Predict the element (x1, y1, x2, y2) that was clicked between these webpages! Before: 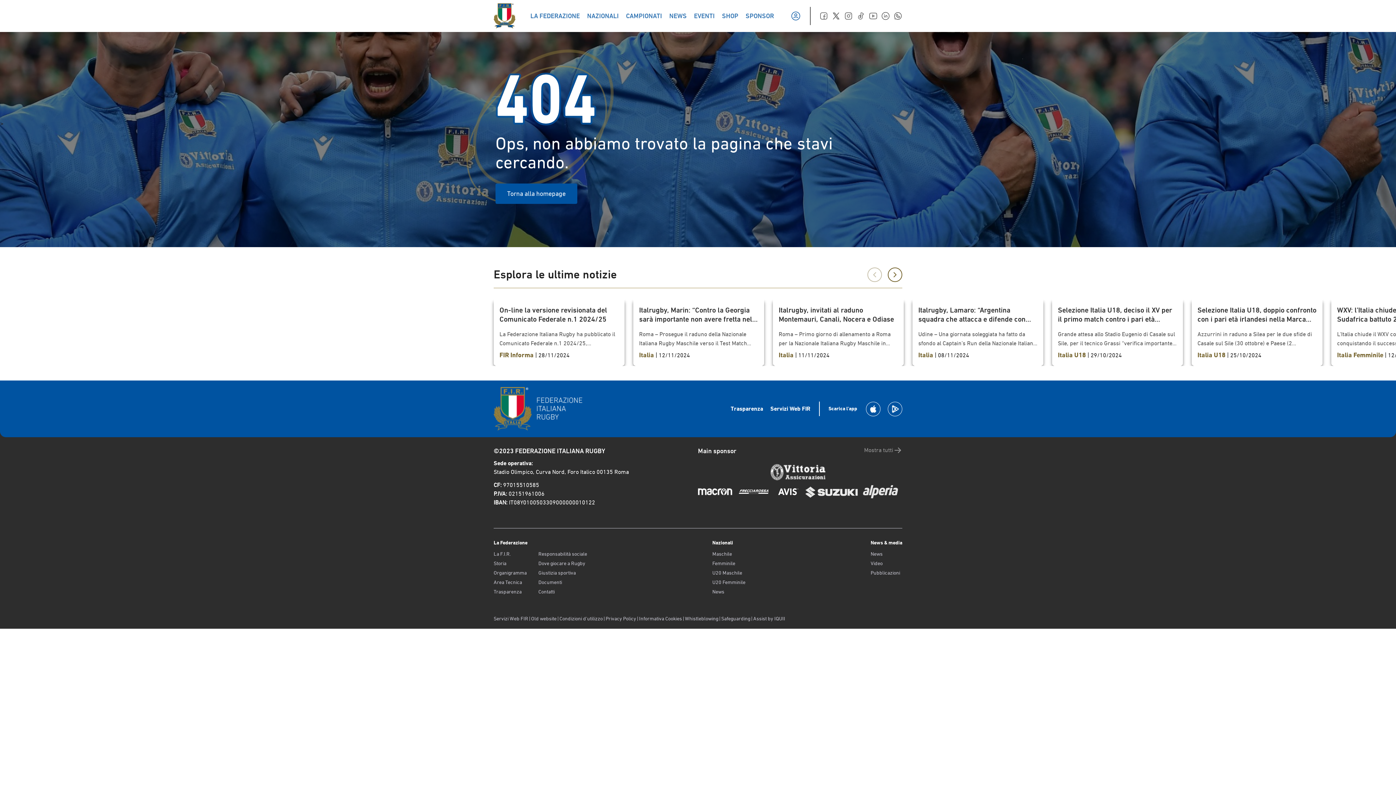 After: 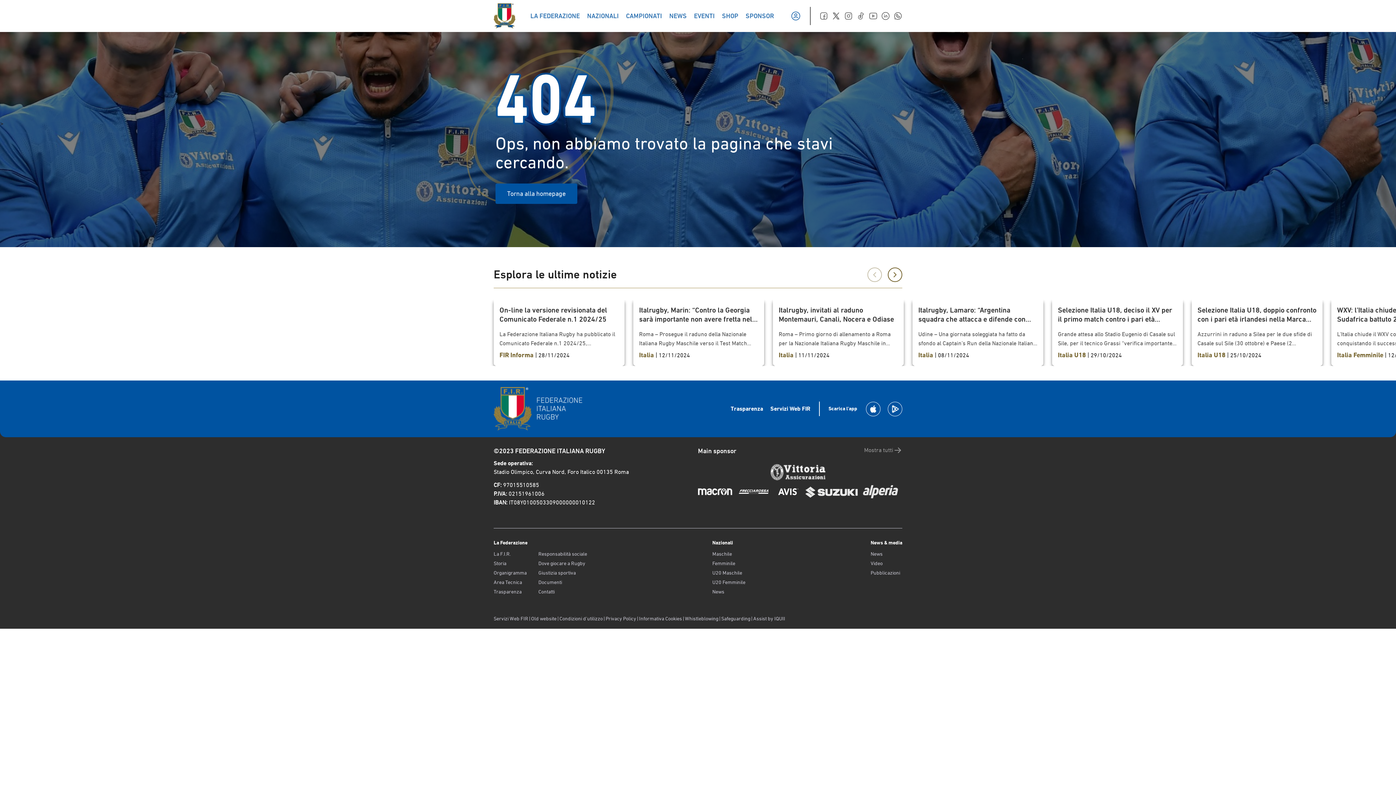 Action: bbox: (832, 11, 840, 20)